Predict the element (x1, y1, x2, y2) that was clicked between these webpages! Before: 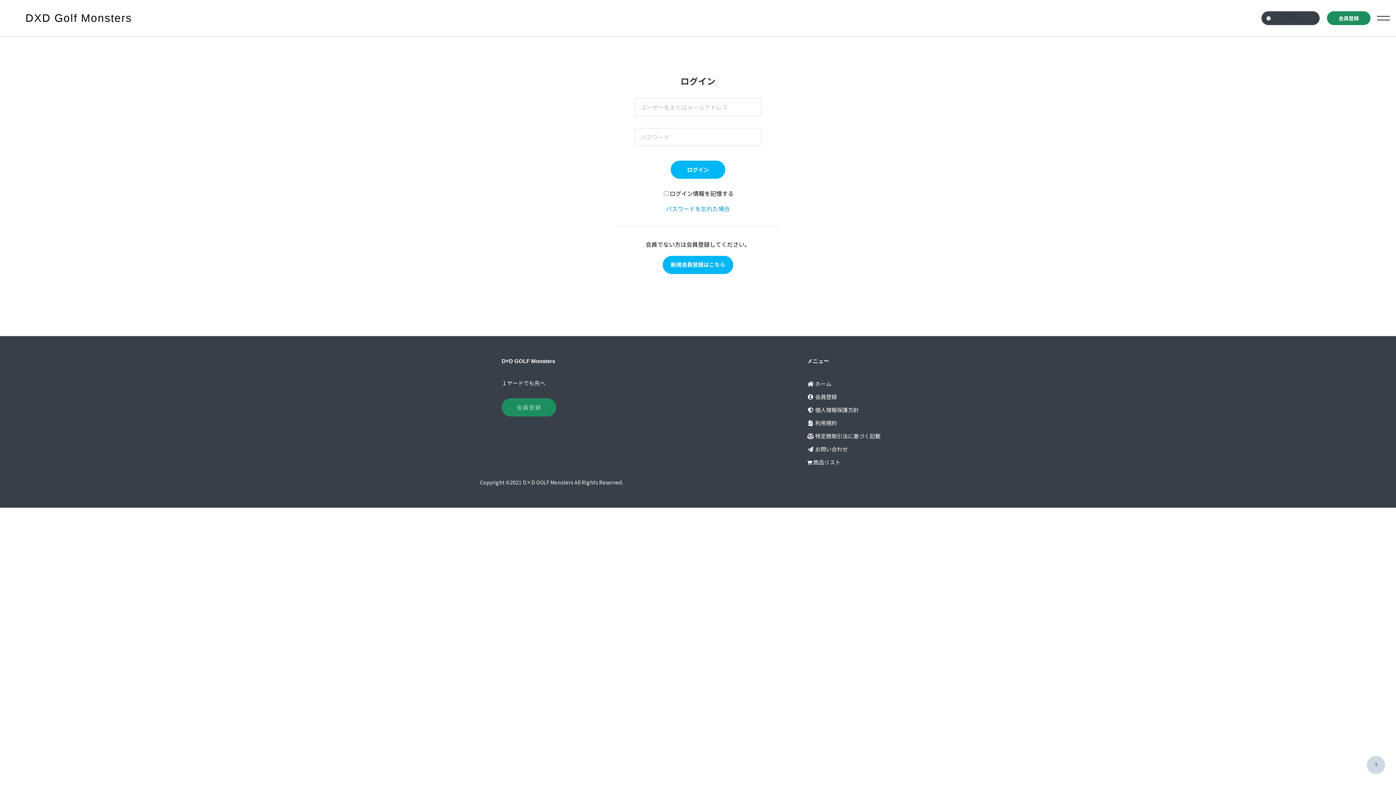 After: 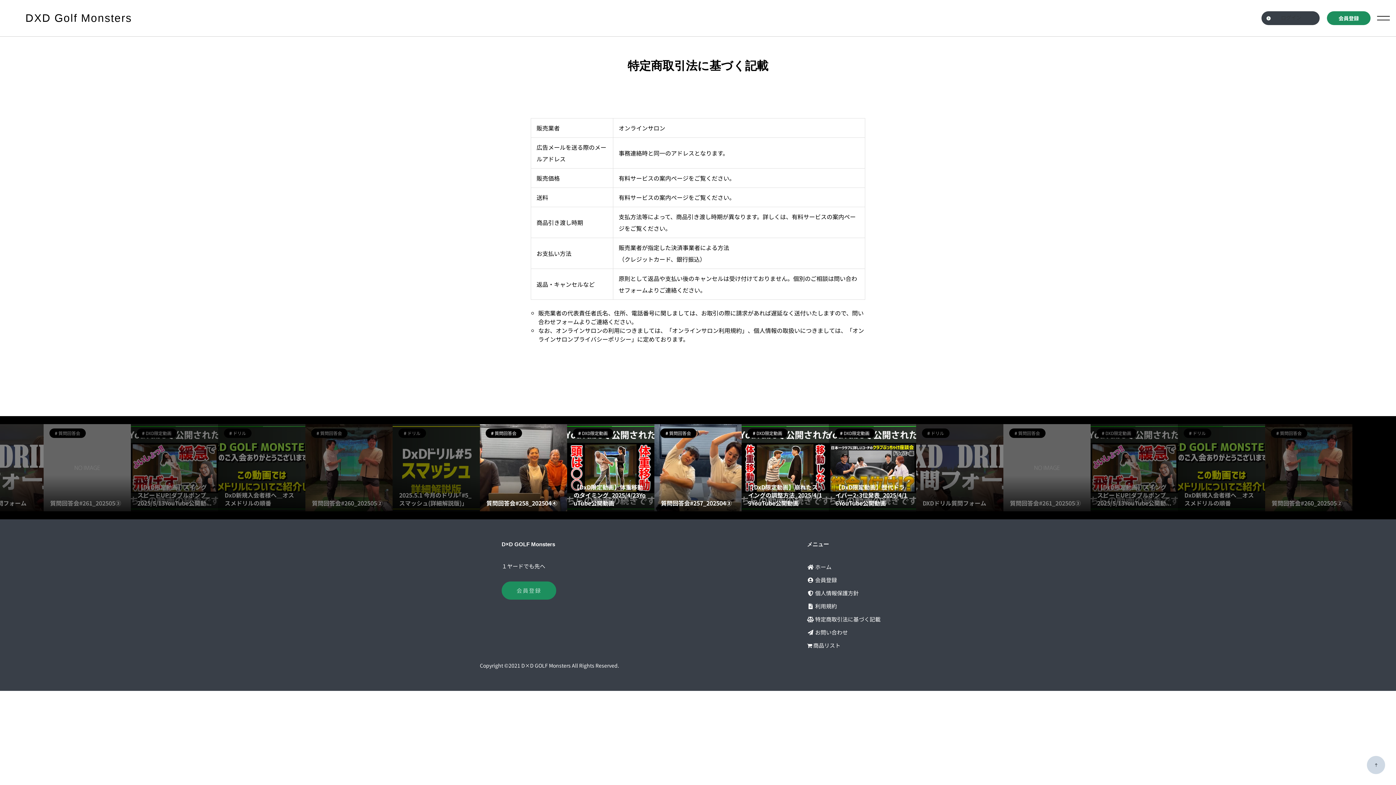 Action: bbox: (807, 432, 916, 440) label:  特定商取引法に基づく記載